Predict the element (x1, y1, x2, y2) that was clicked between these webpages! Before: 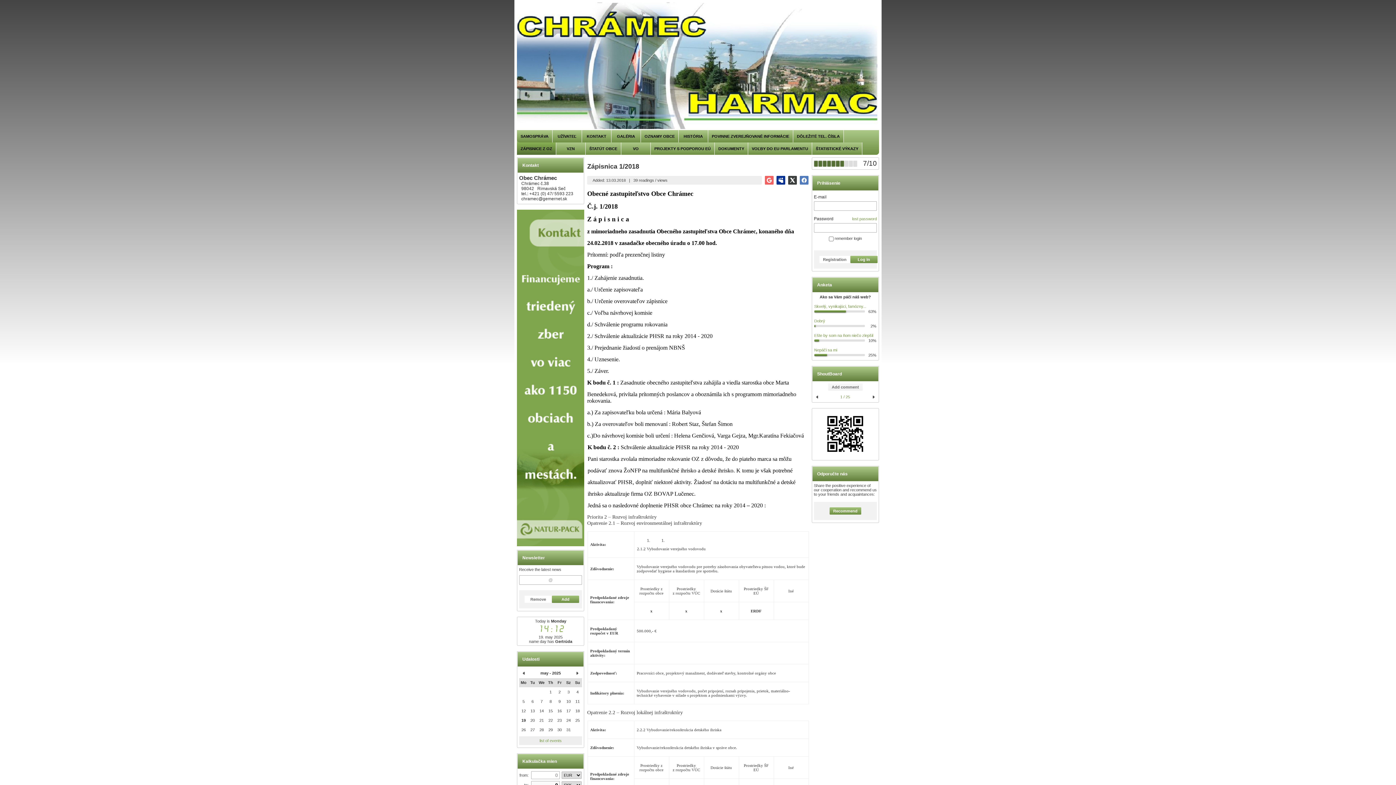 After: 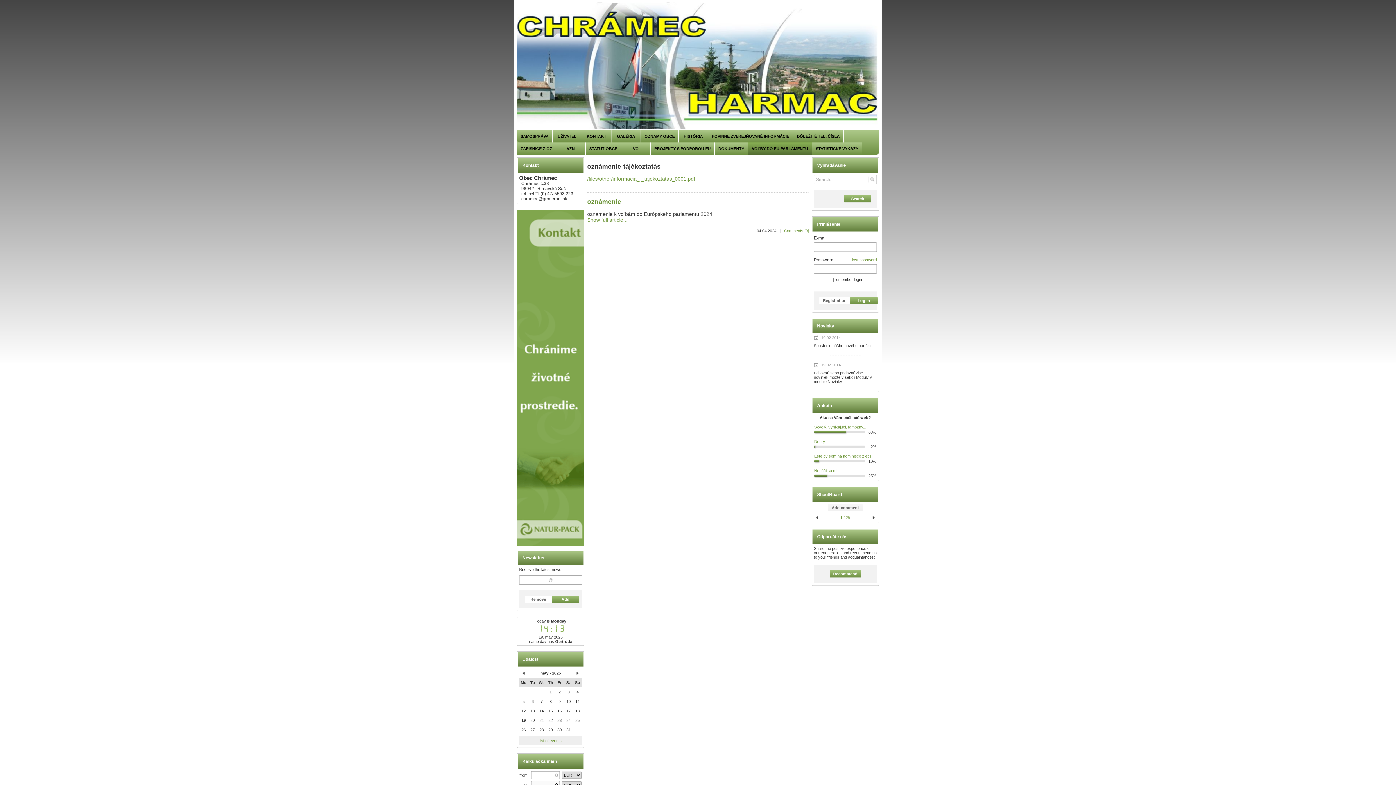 Action: bbox: (748, 142, 812, 154) label: VOĽBY DO EU PARLAMENTU